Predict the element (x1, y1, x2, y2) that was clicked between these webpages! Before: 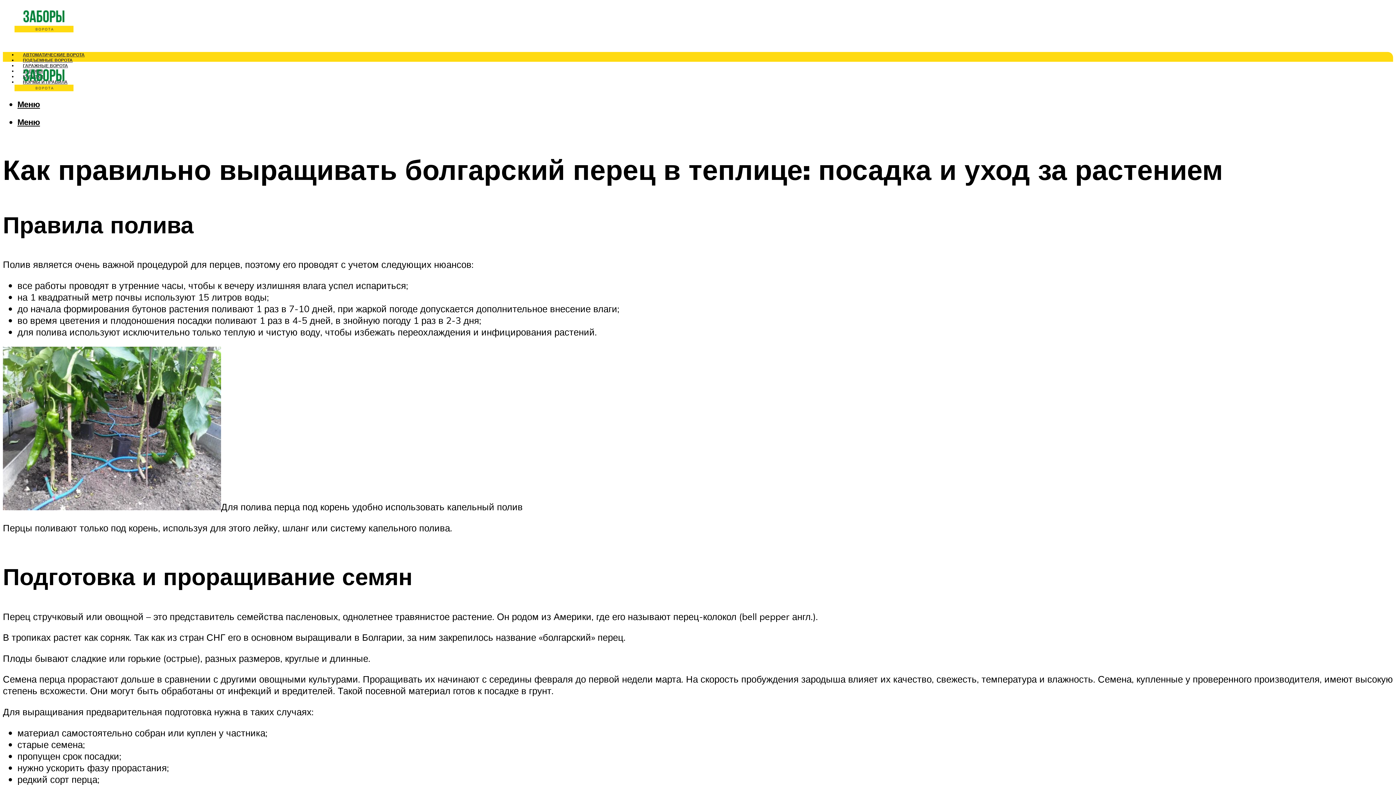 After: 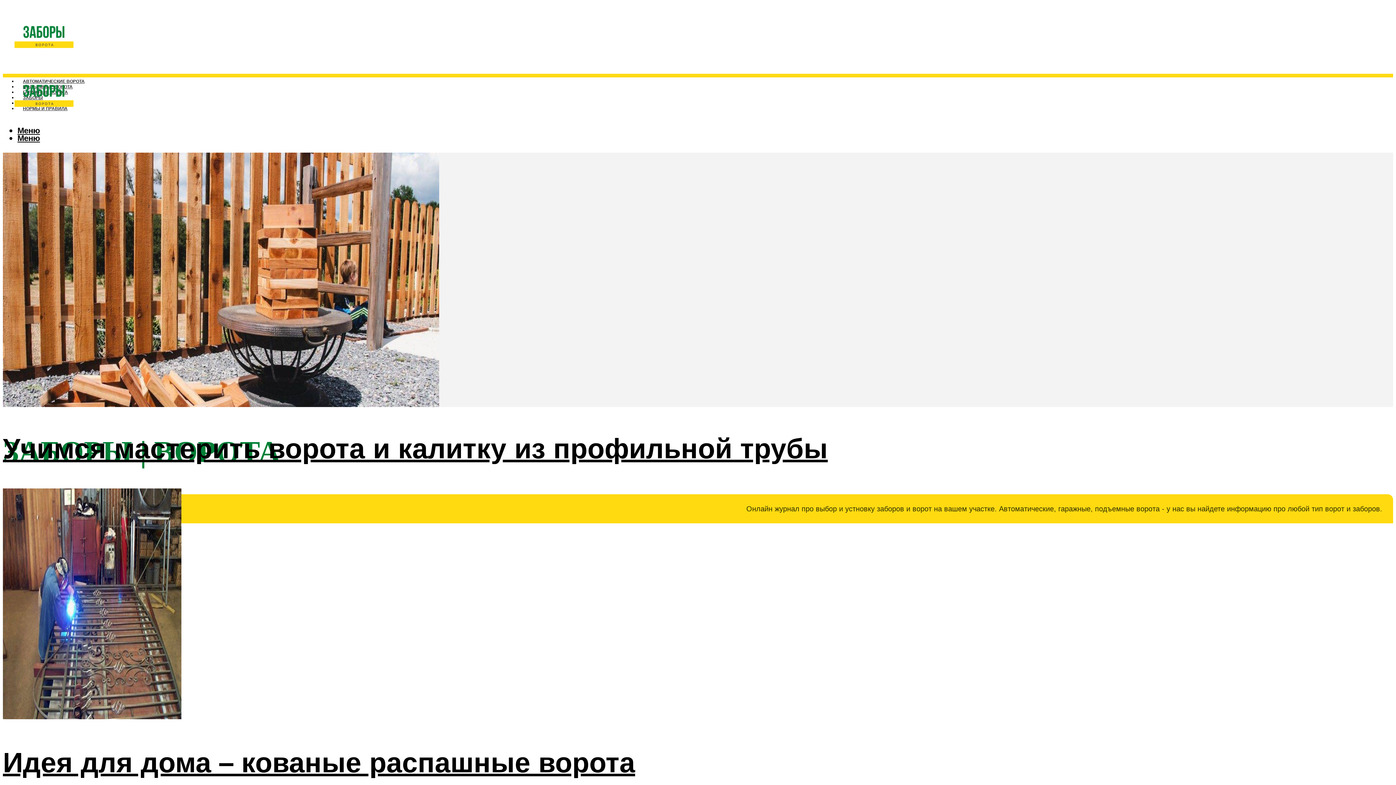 Action: bbox: (2, 68, 83, 102)